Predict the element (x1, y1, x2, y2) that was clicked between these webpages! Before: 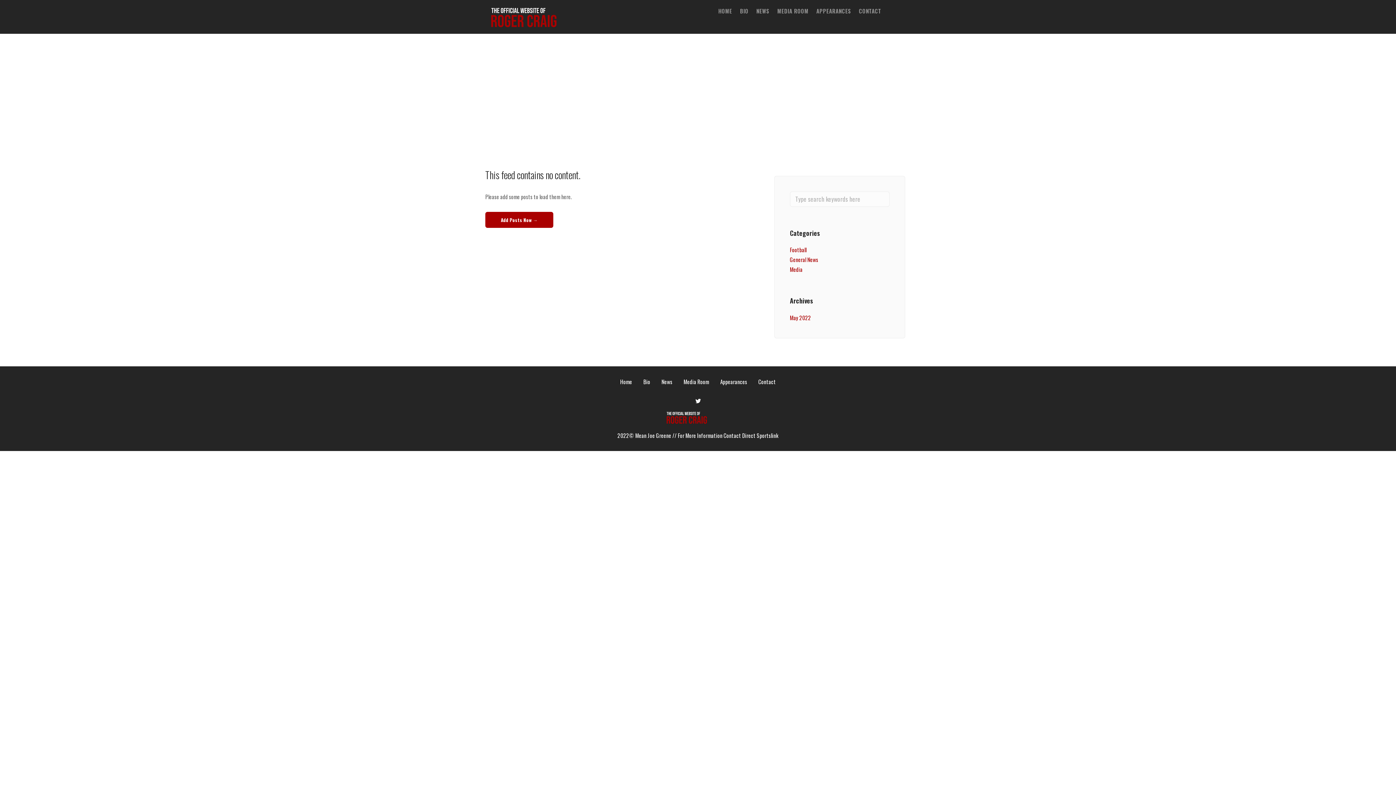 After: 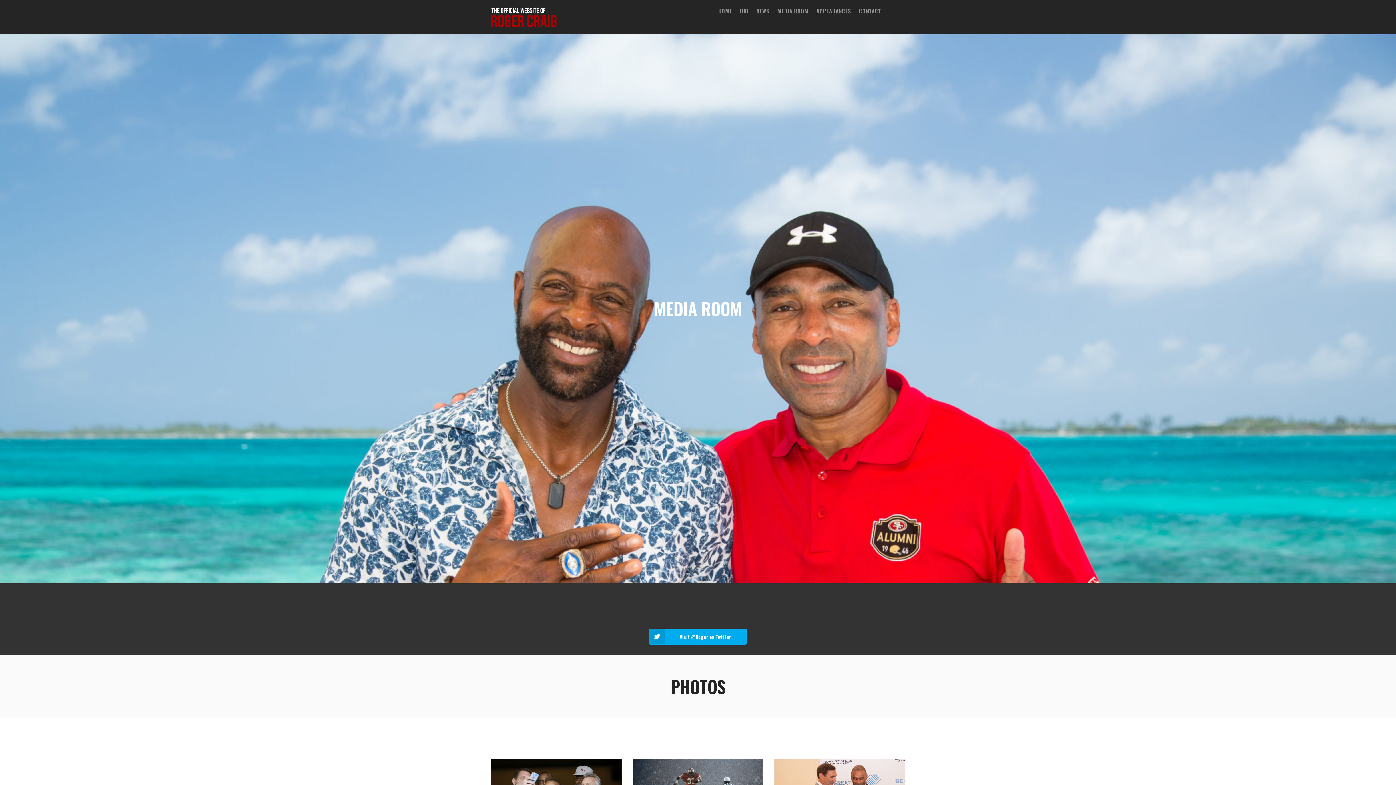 Action: bbox: (683, 377, 709, 385) label: Media Room